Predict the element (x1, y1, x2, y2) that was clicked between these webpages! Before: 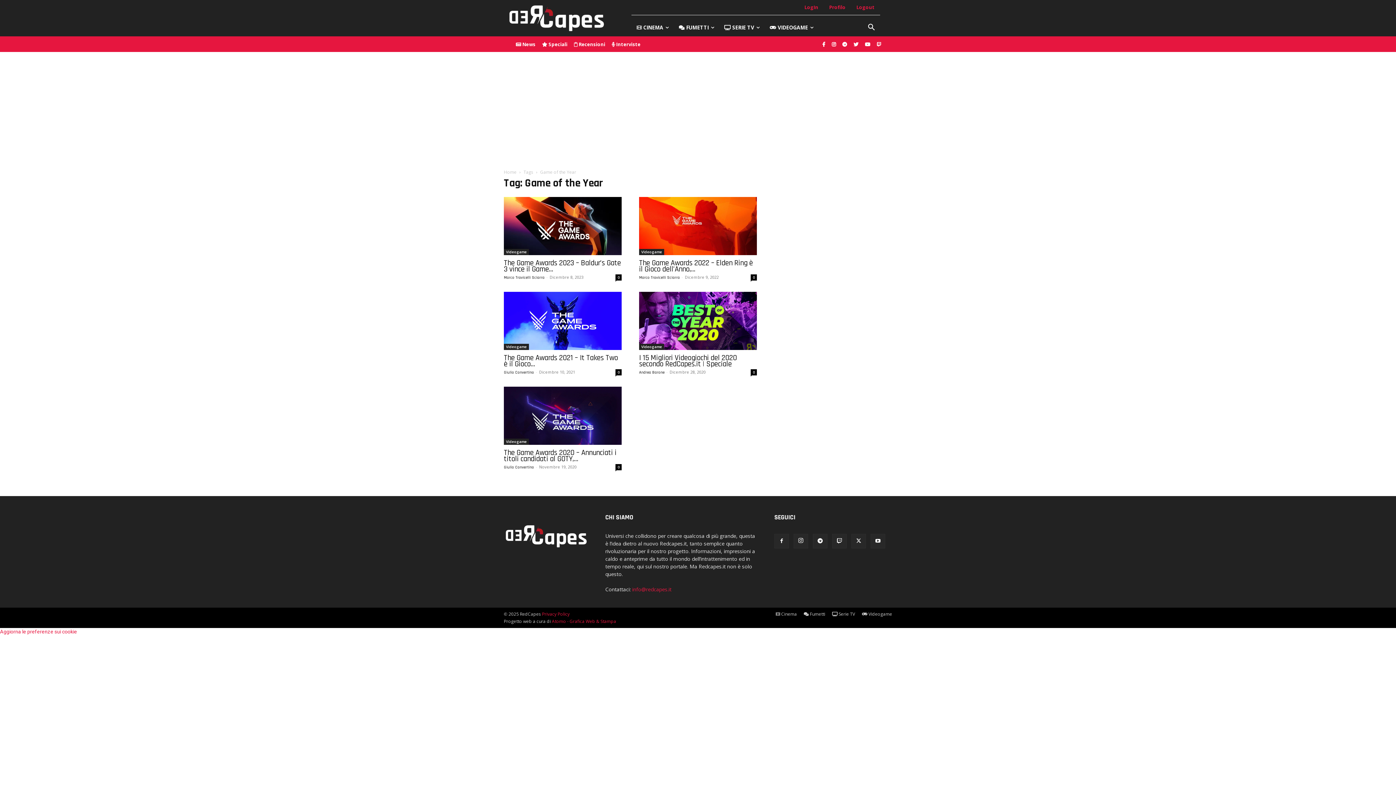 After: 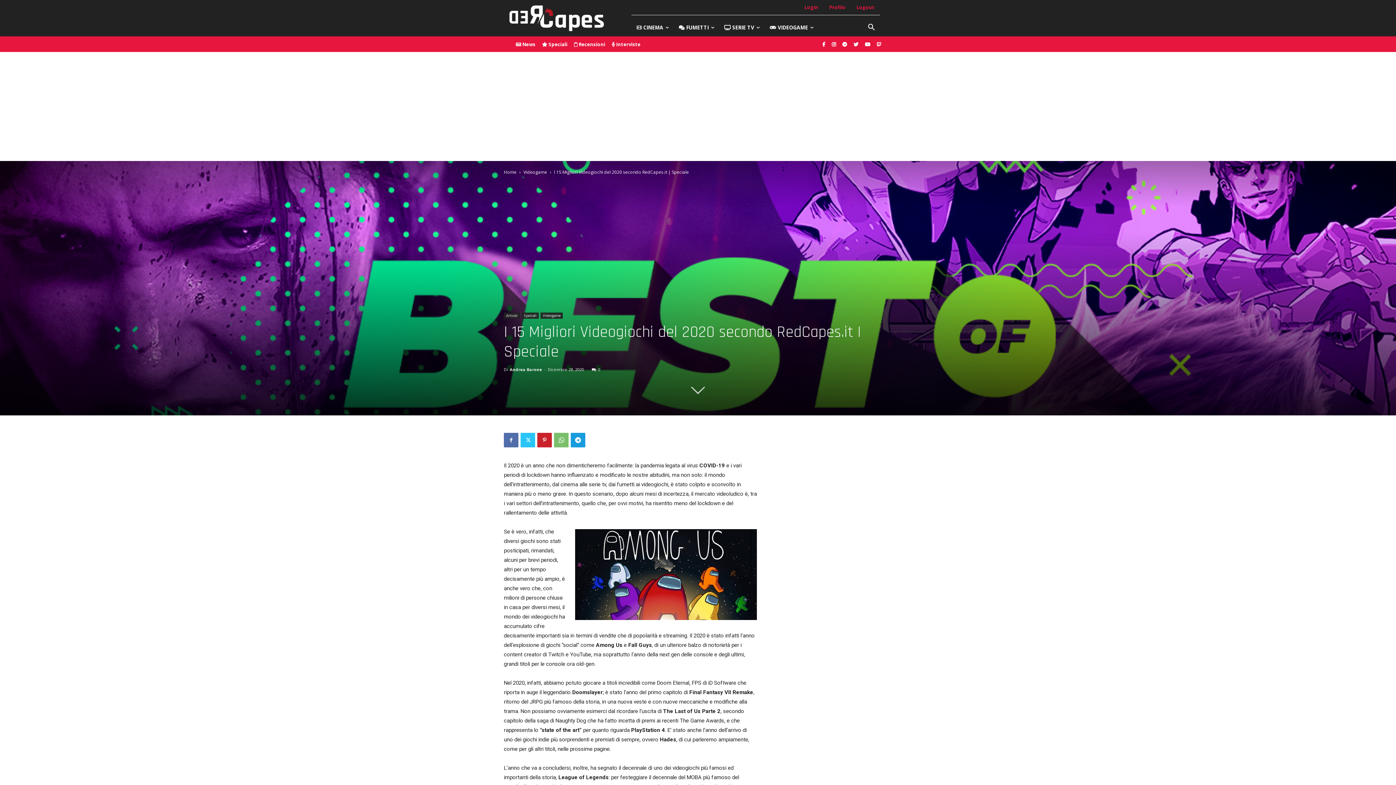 Action: bbox: (639, 292, 757, 350)